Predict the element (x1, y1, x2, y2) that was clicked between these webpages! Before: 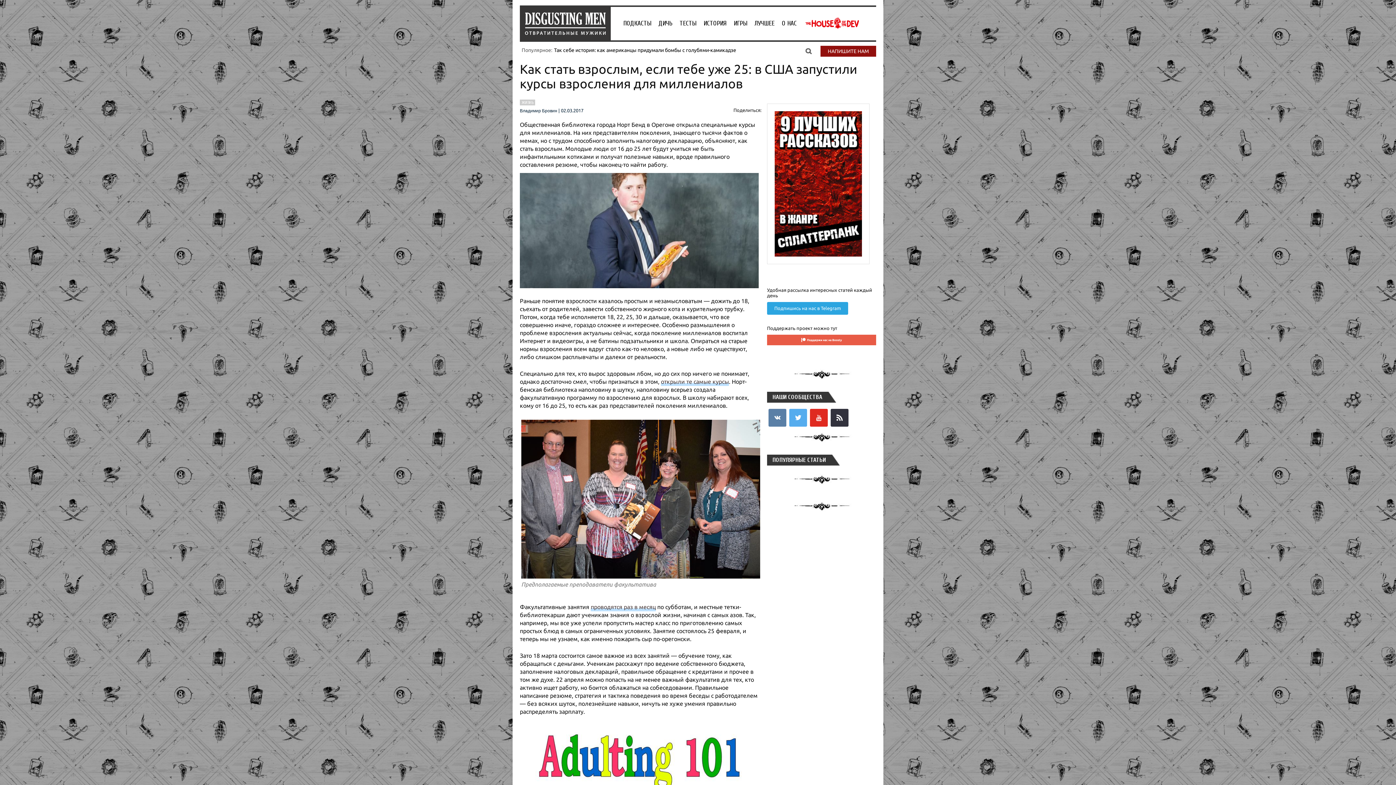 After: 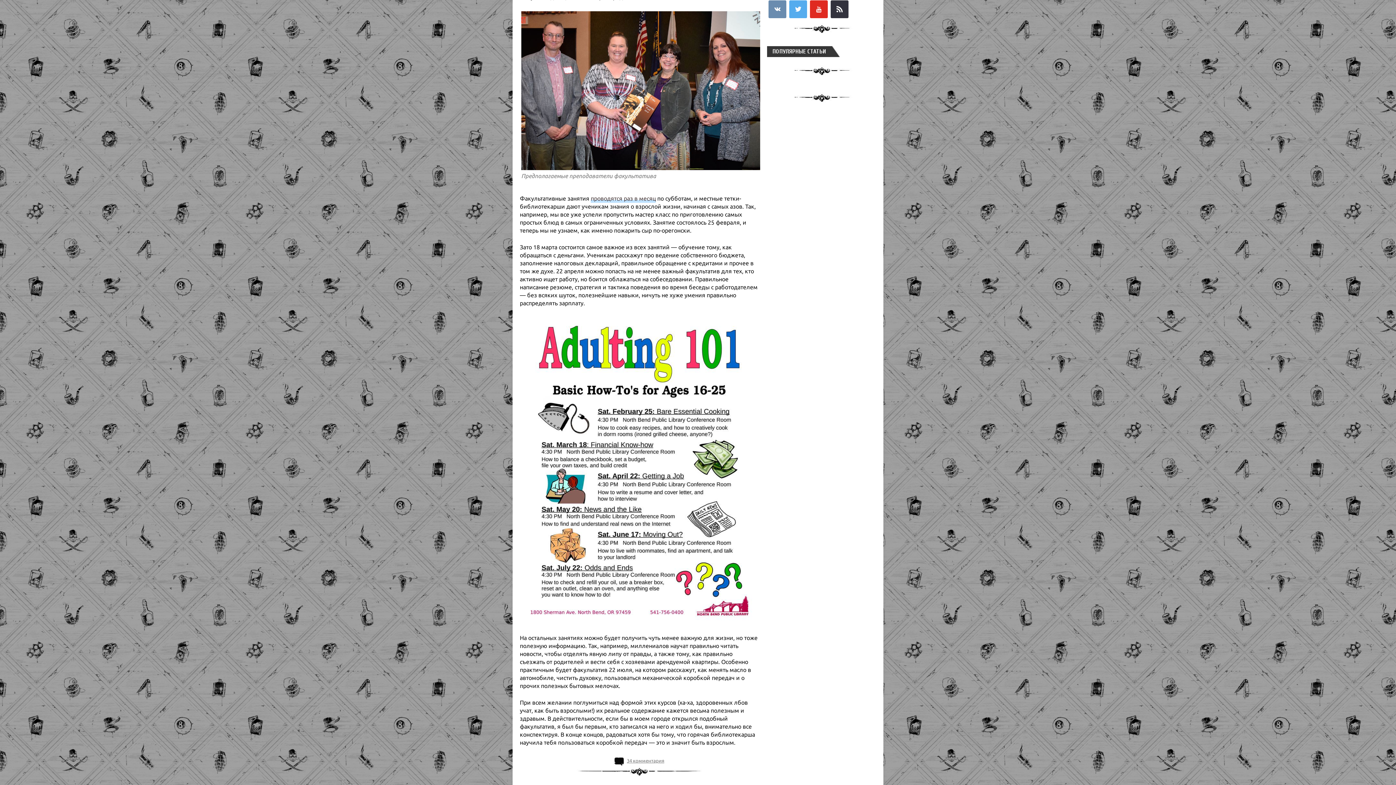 Action: bbox: (768, 414, 786, 419) label: vkontakte